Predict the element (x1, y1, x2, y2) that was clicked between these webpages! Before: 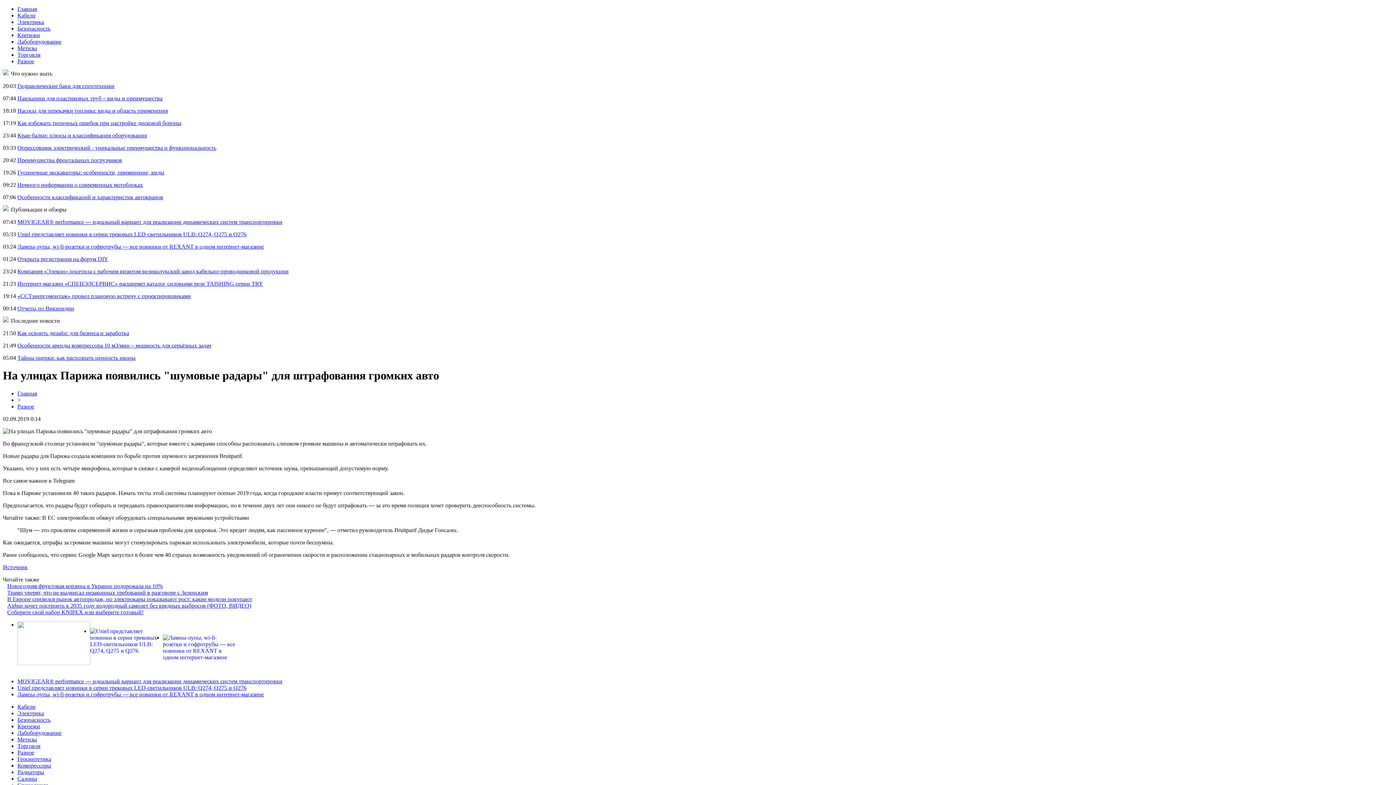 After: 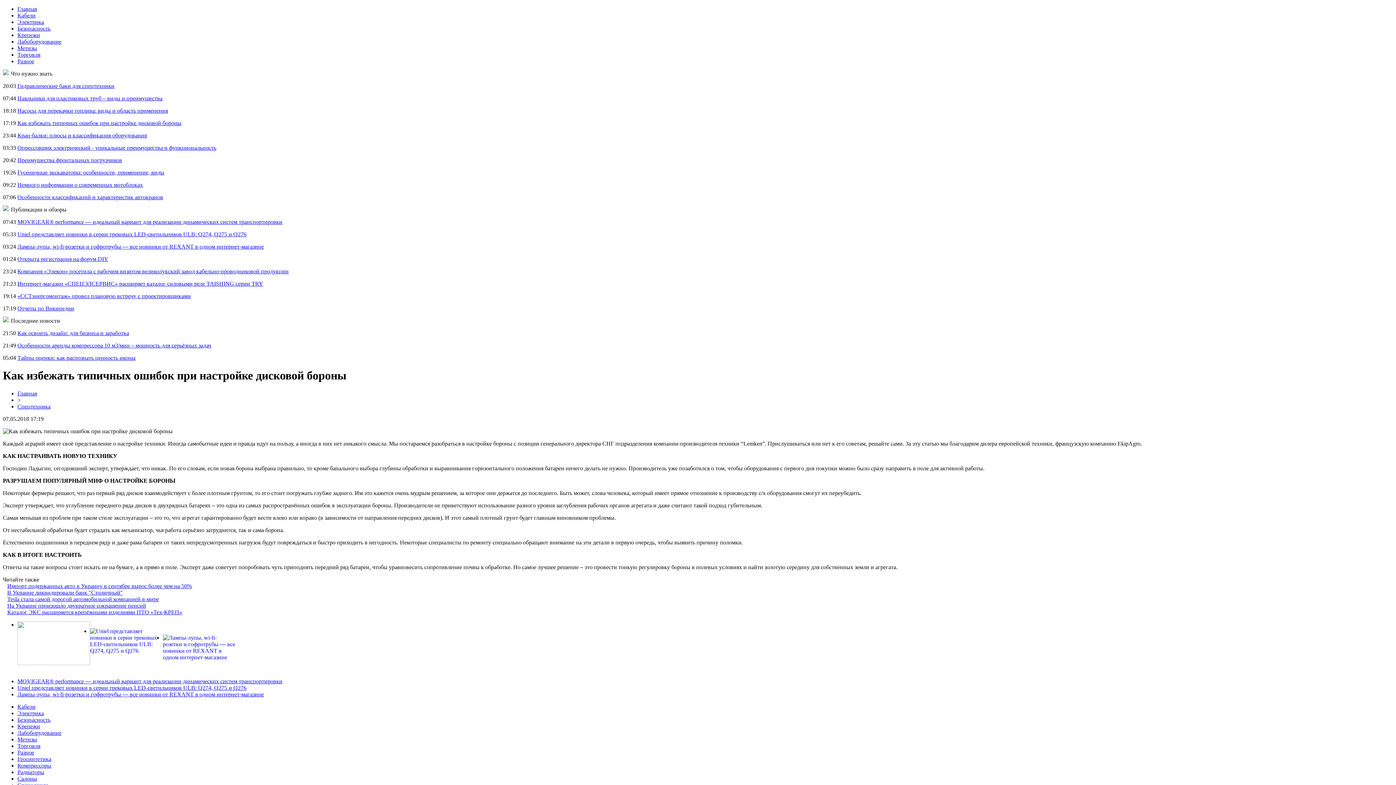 Action: bbox: (17, 120, 181, 126) label: Как избежать типичных ошибок при настройке дисковой бороны